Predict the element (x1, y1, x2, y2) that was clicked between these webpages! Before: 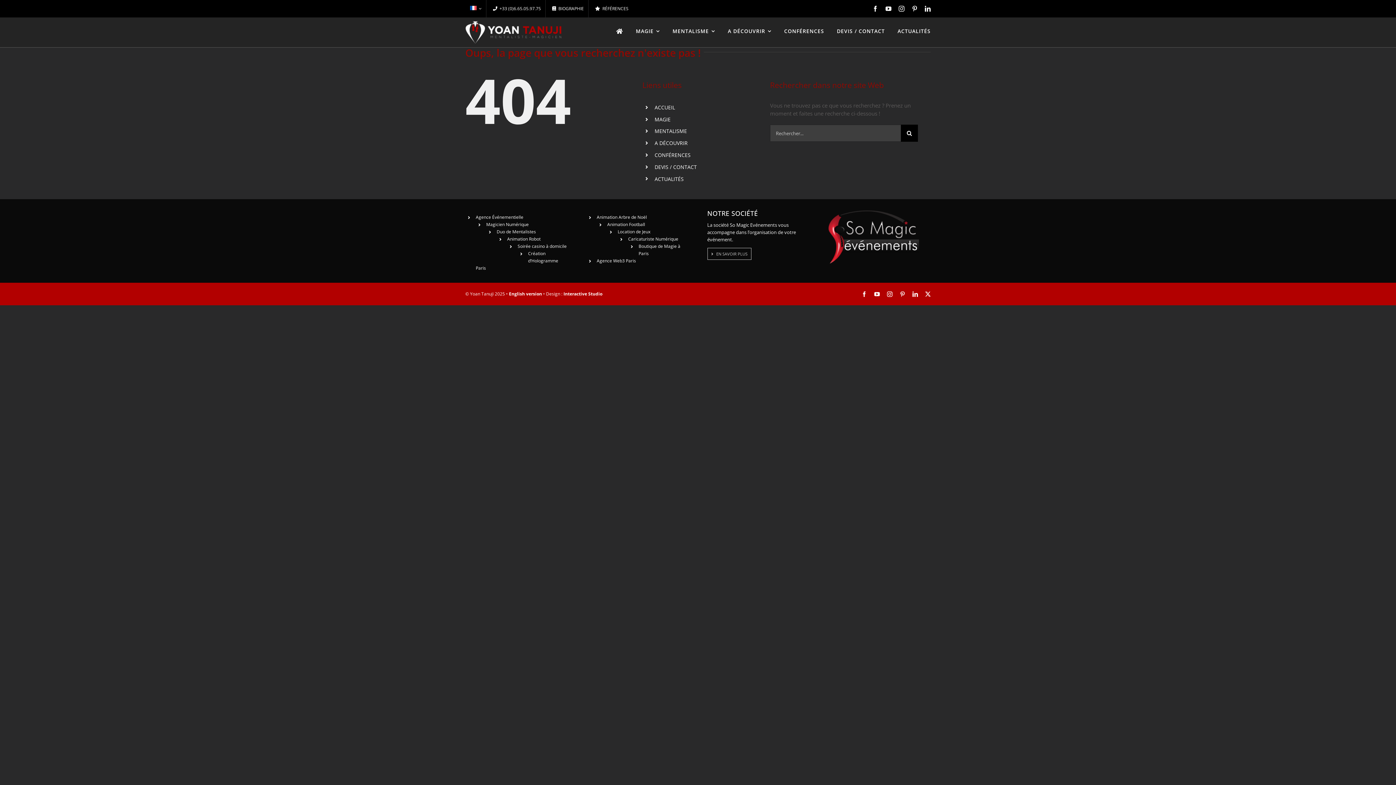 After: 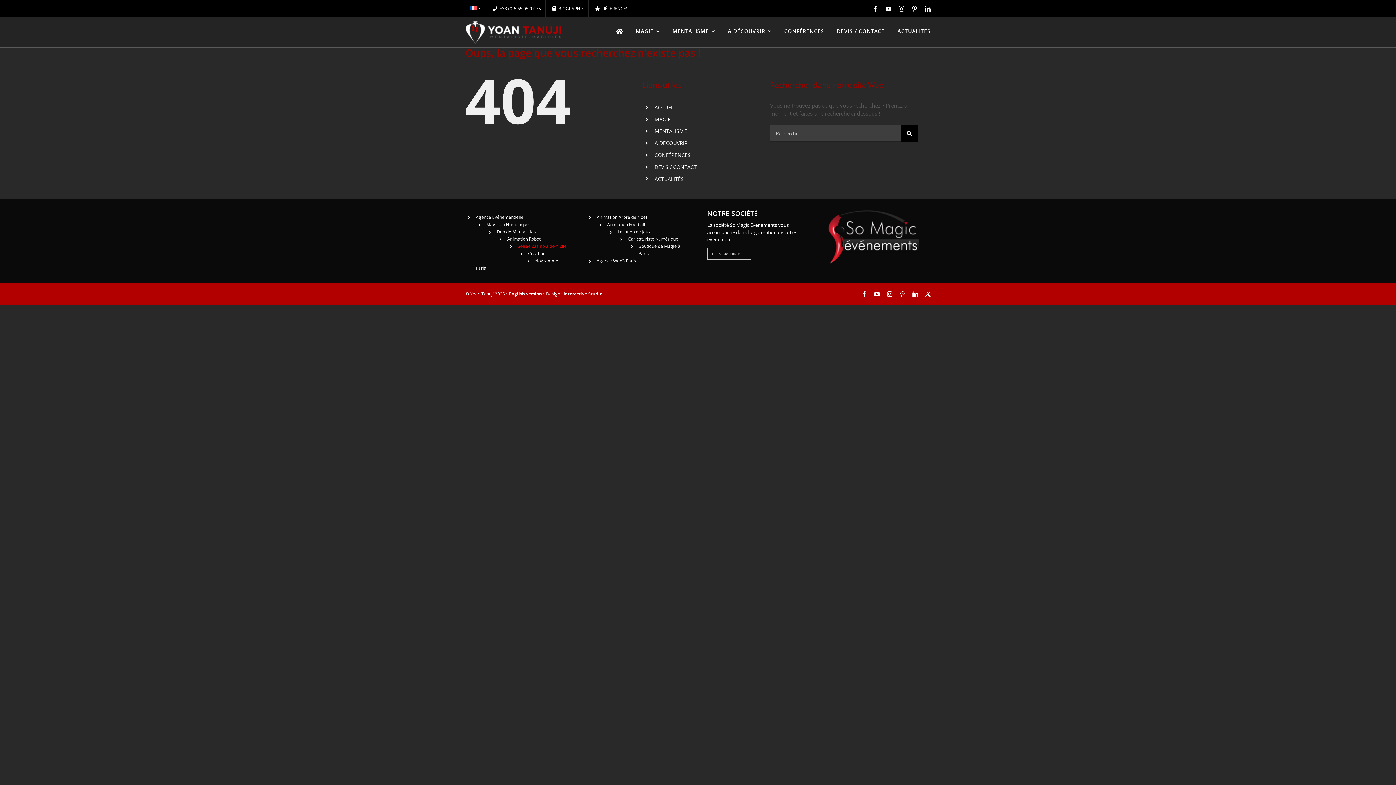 Action: label: Soirée casino à domicile bbox: (517, 243, 566, 249)